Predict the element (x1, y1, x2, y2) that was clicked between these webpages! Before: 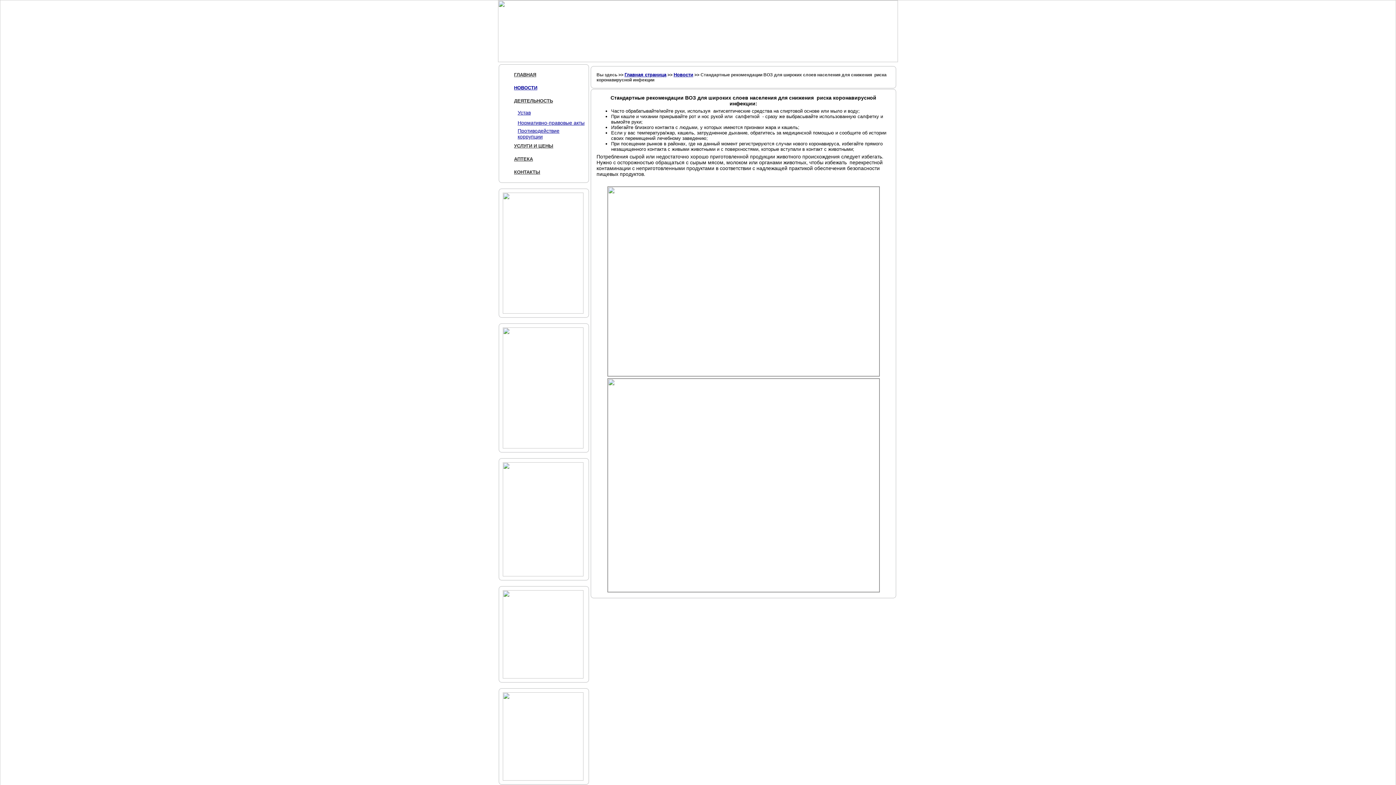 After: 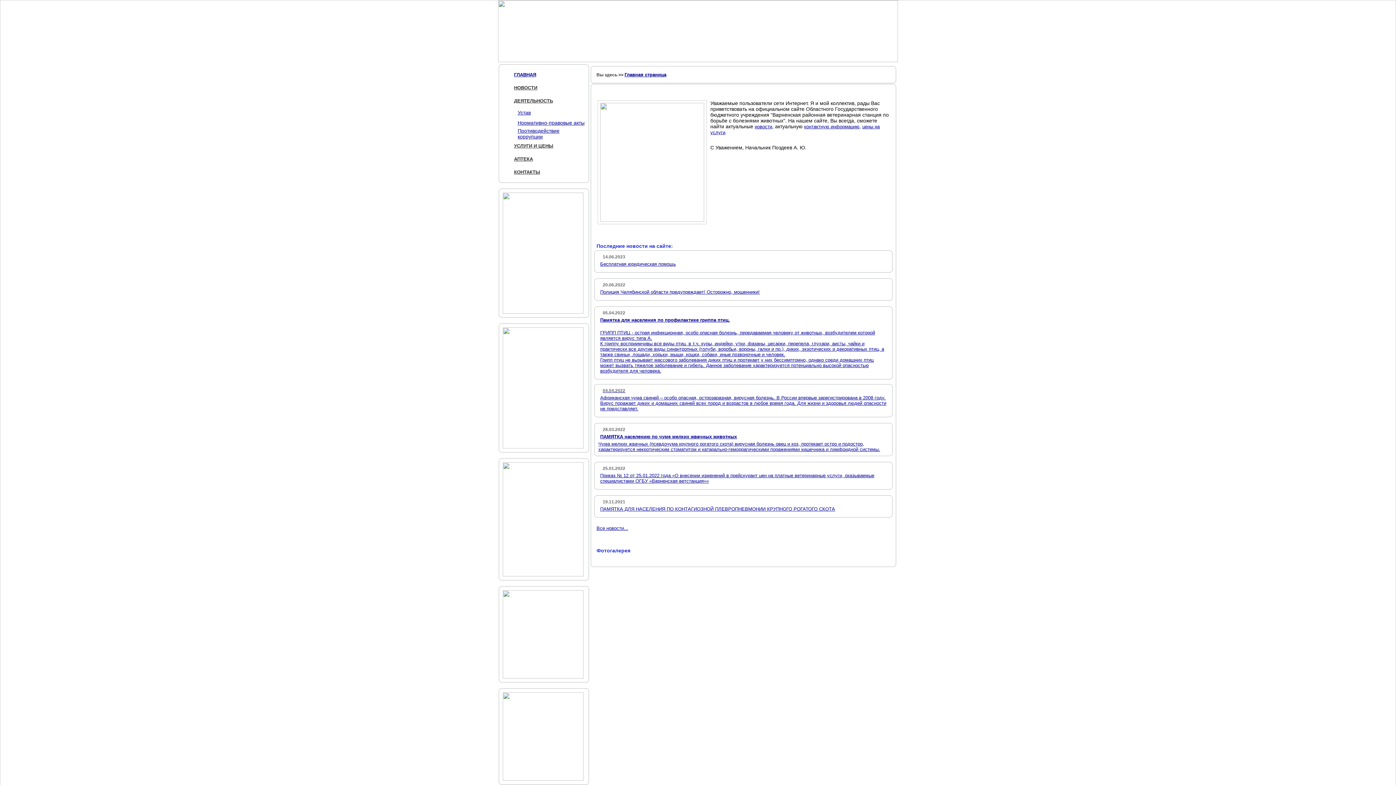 Action: label: ГЛАВНАЯ bbox: (514, 72, 536, 77)